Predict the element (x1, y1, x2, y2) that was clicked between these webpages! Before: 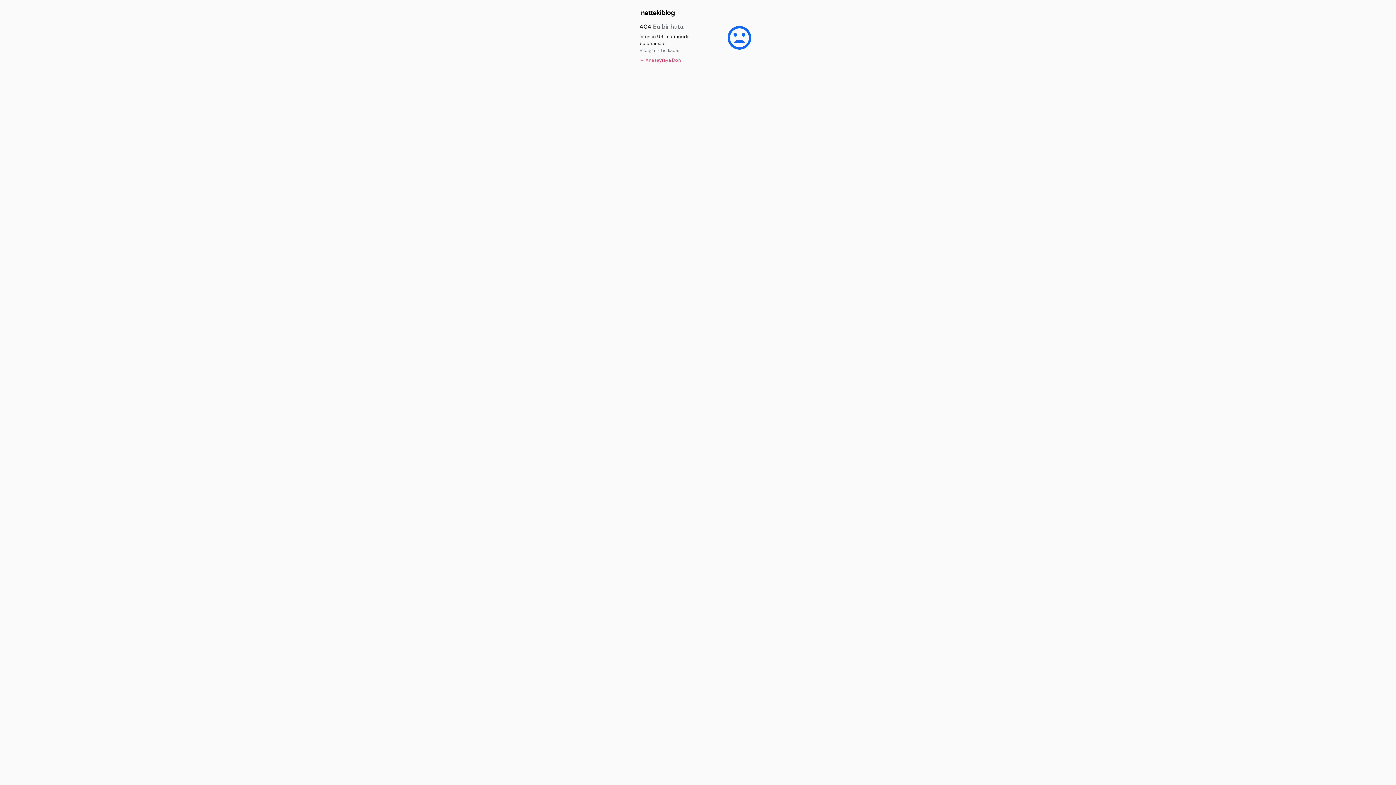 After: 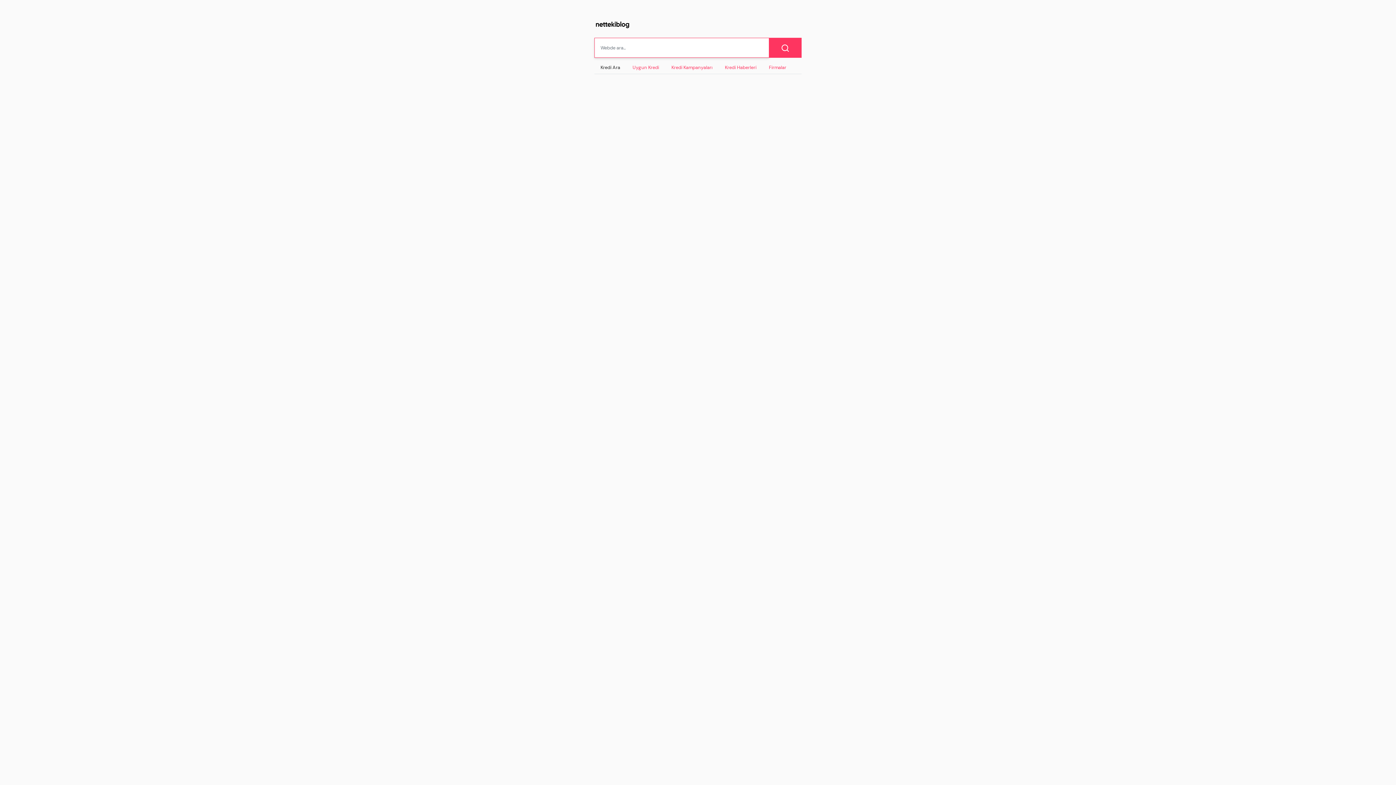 Action: bbox: (639, 57, 681, 63) label: ← Anasayfaya Dön